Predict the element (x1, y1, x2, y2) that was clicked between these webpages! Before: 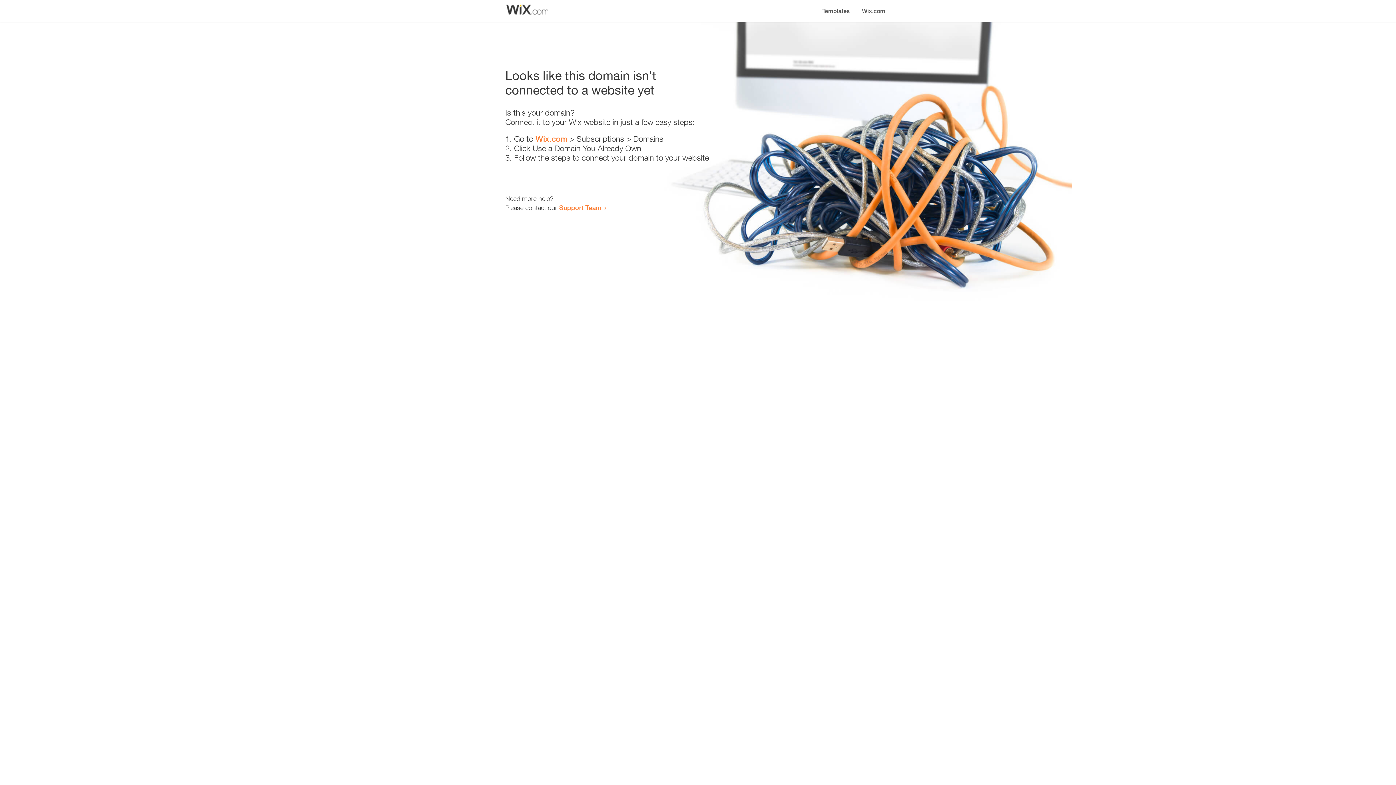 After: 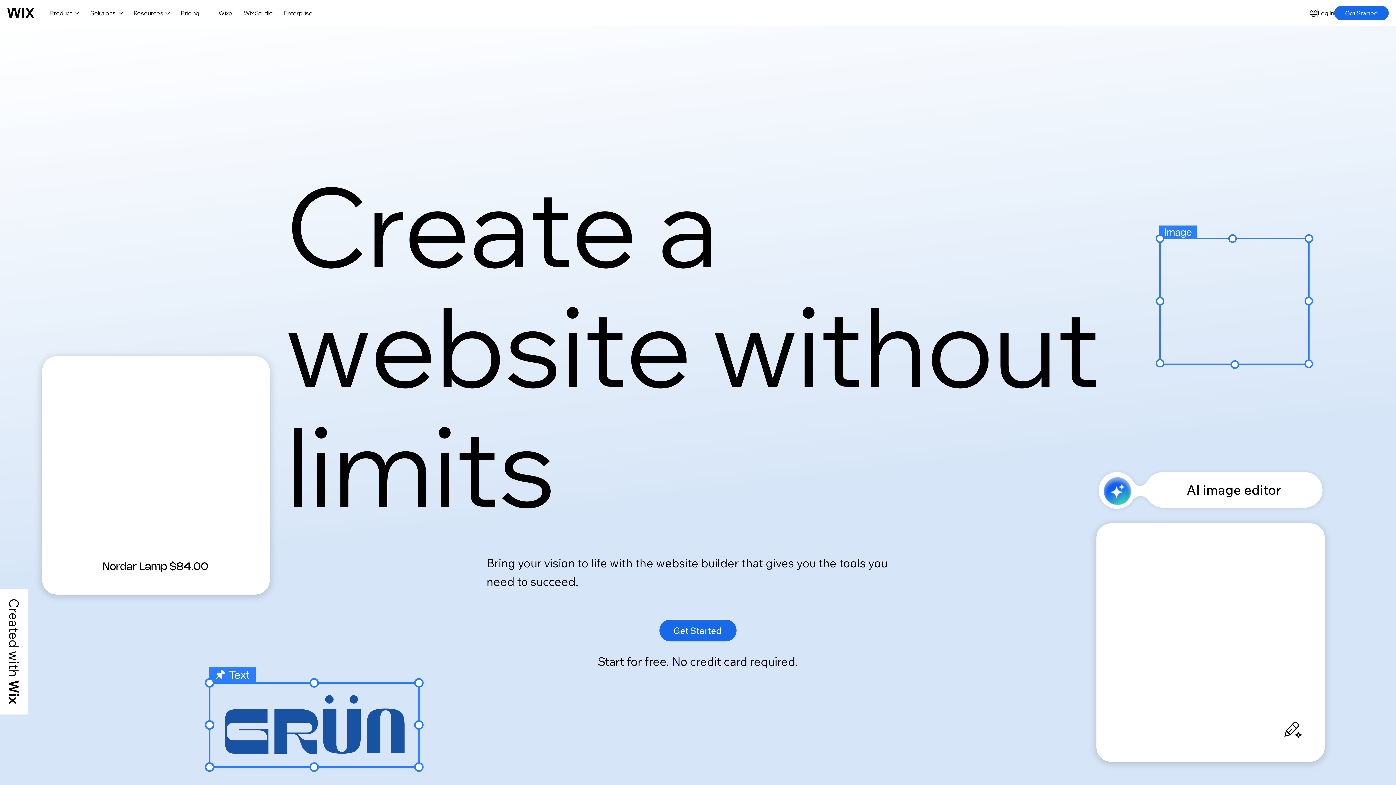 Action: bbox: (856, 0, 890, 14) label: Wix.com